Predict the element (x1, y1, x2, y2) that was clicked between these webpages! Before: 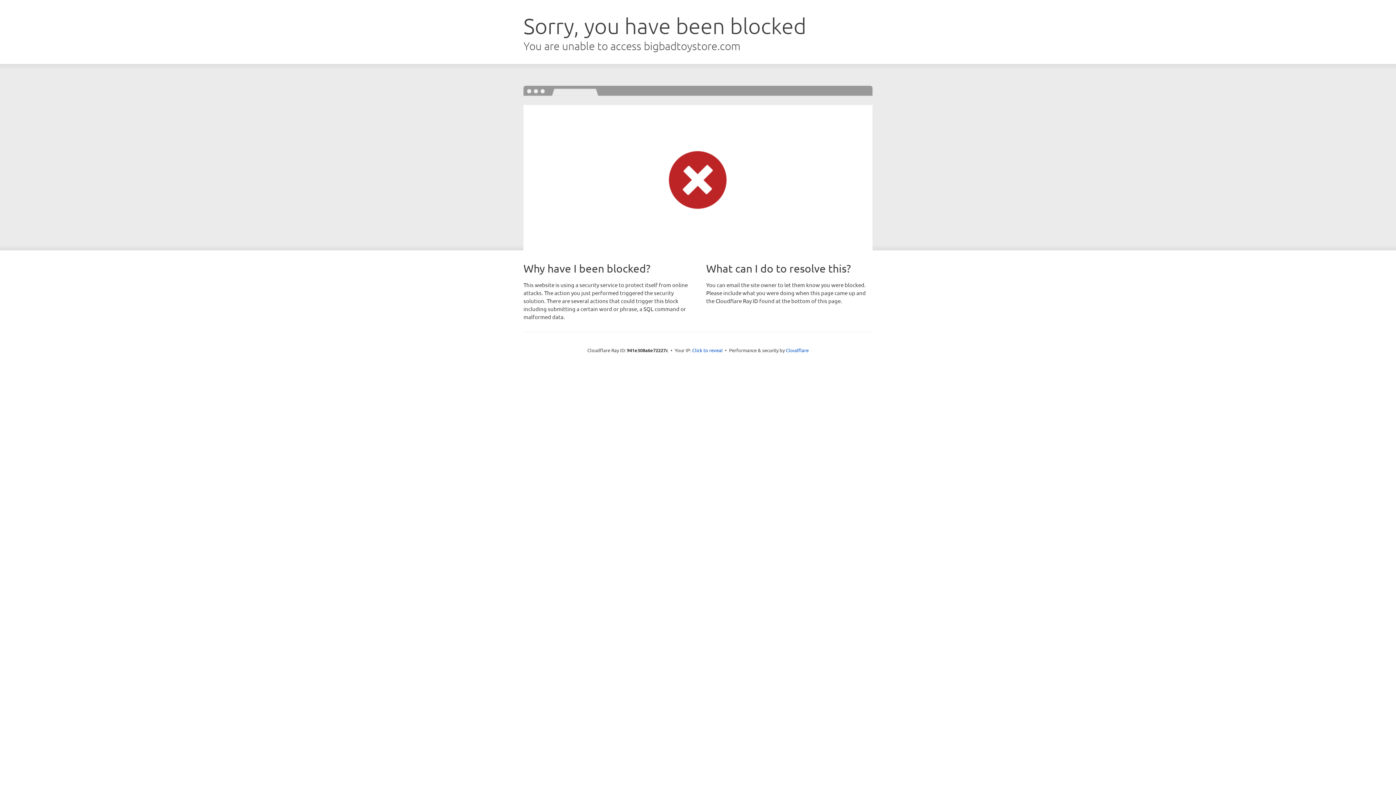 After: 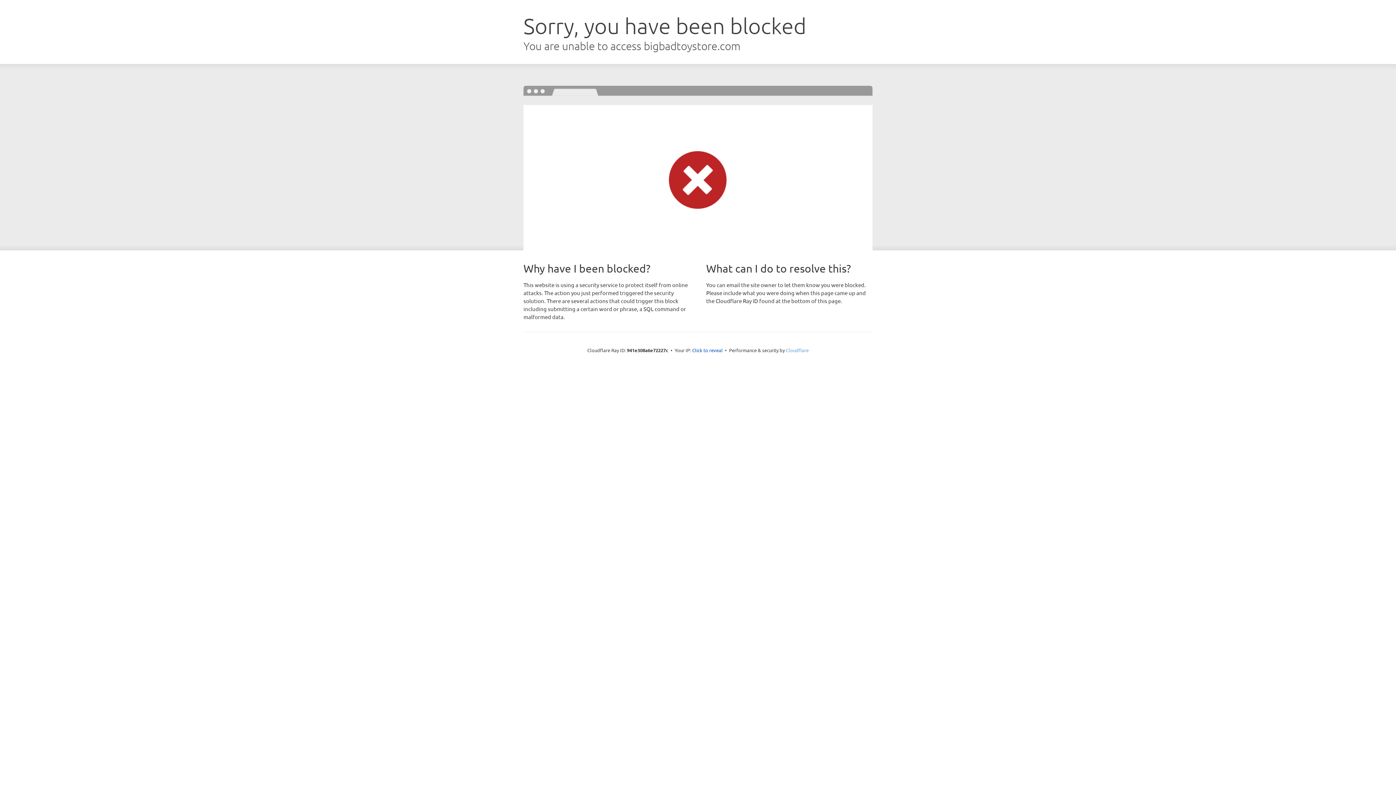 Action: bbox: (786, 347, 808, 353) label: Cloudflare